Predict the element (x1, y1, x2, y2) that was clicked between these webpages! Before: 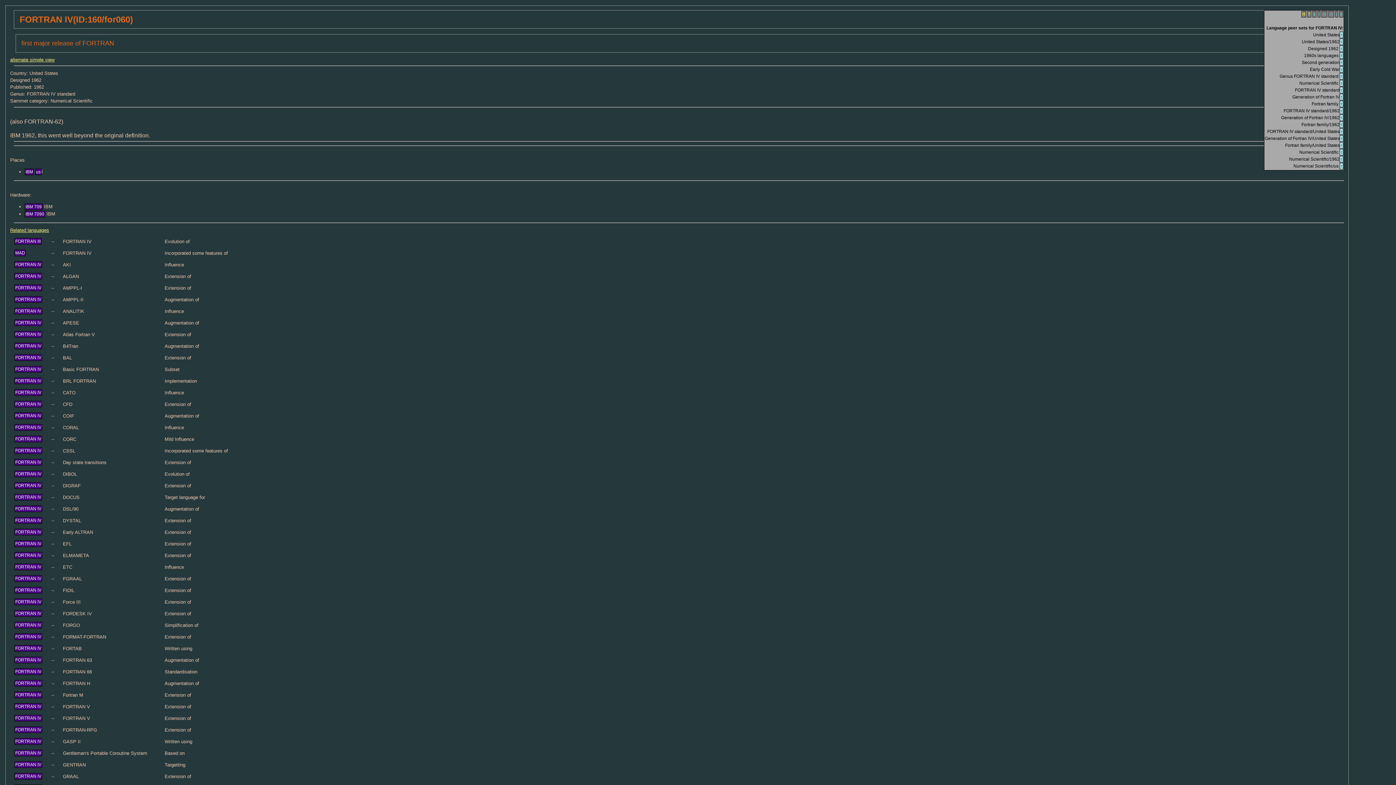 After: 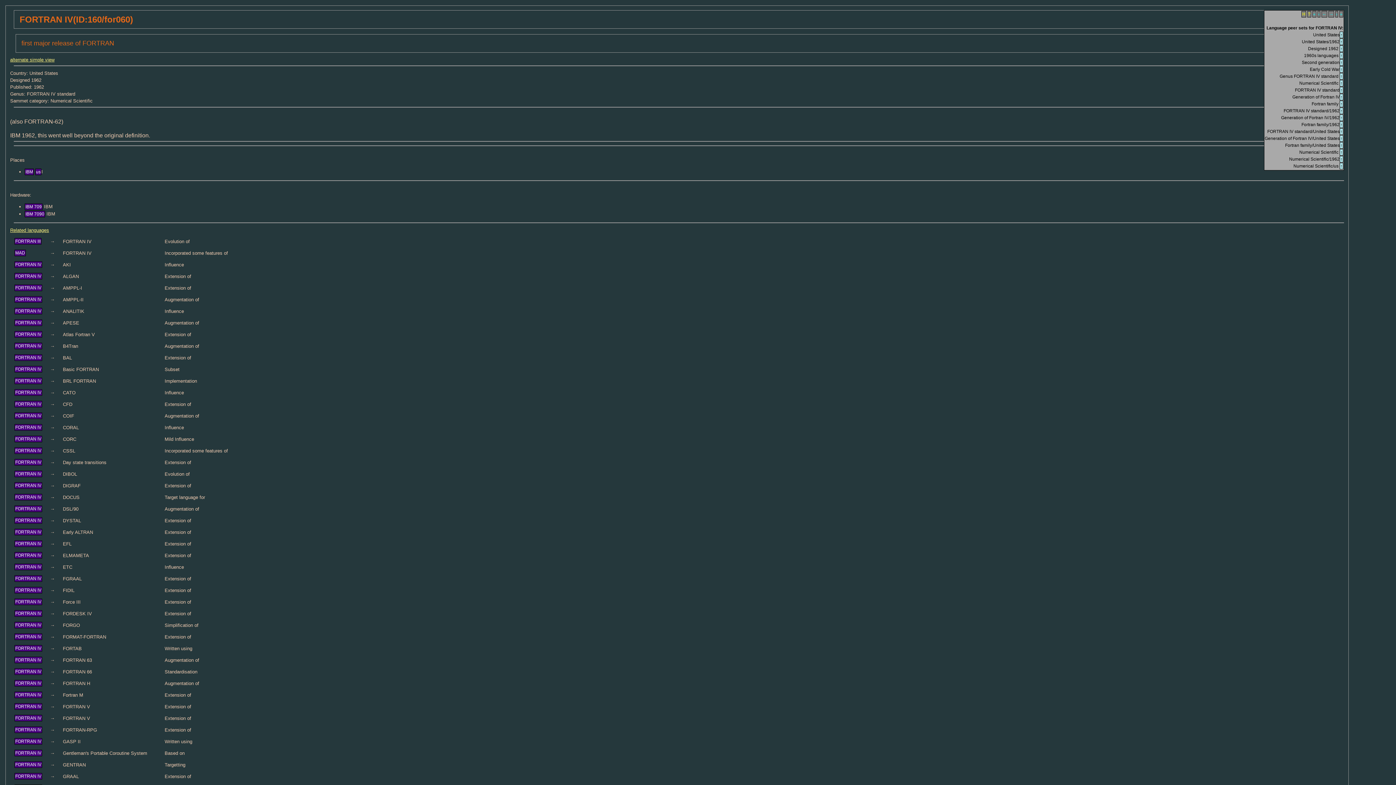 Action: bbox: (14, 366, 42, 372) label: FORTRAN IV